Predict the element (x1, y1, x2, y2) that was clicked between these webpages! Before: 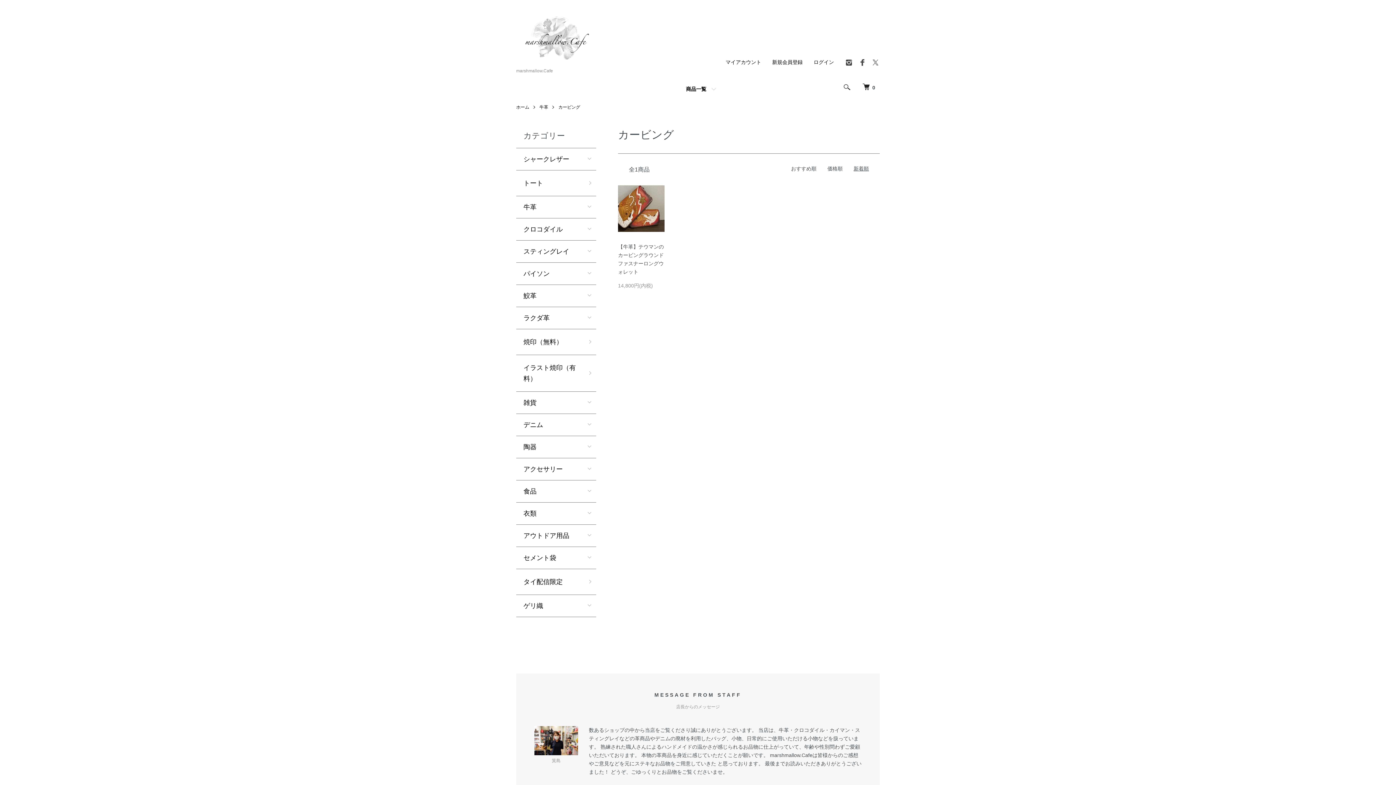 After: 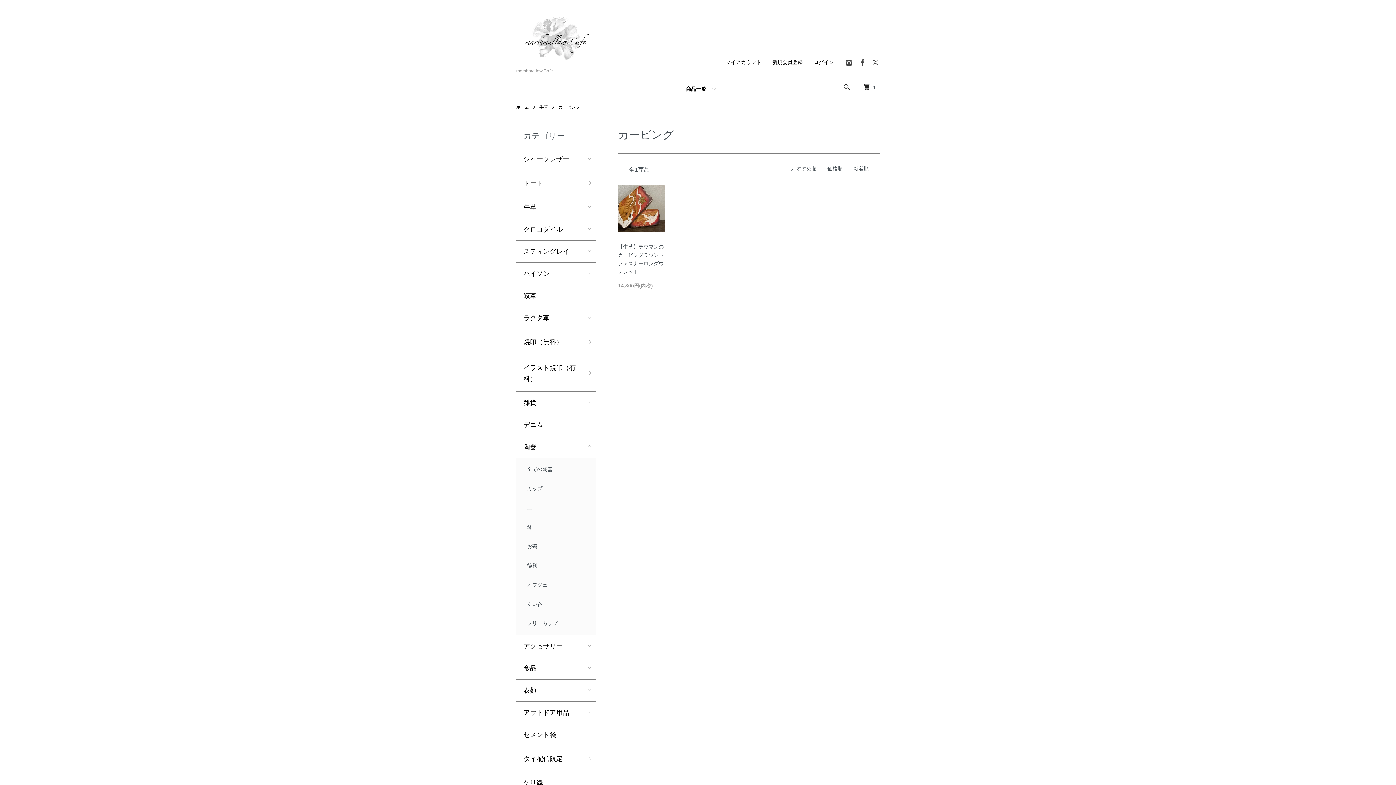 Action: label: 陶器 bbox: (516, 436, 596, 458)